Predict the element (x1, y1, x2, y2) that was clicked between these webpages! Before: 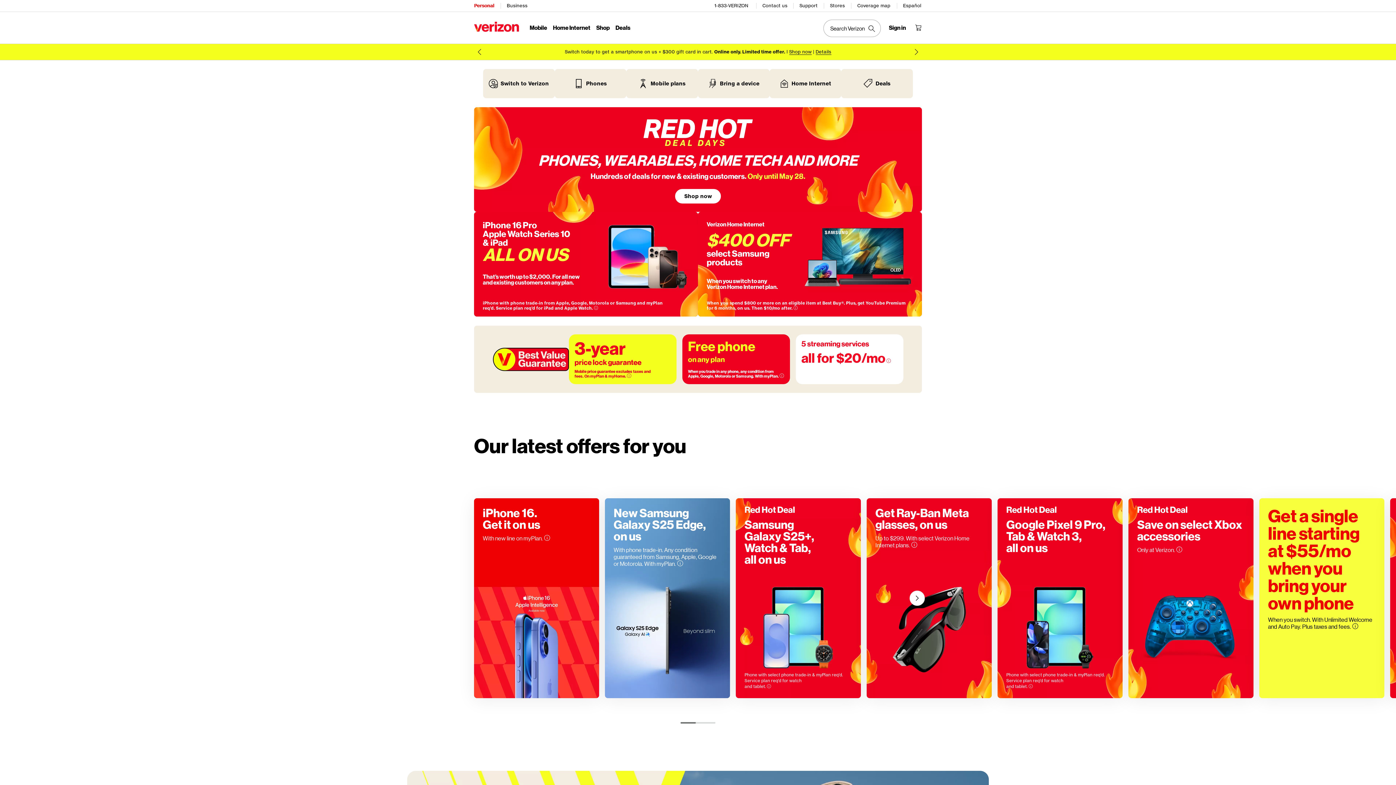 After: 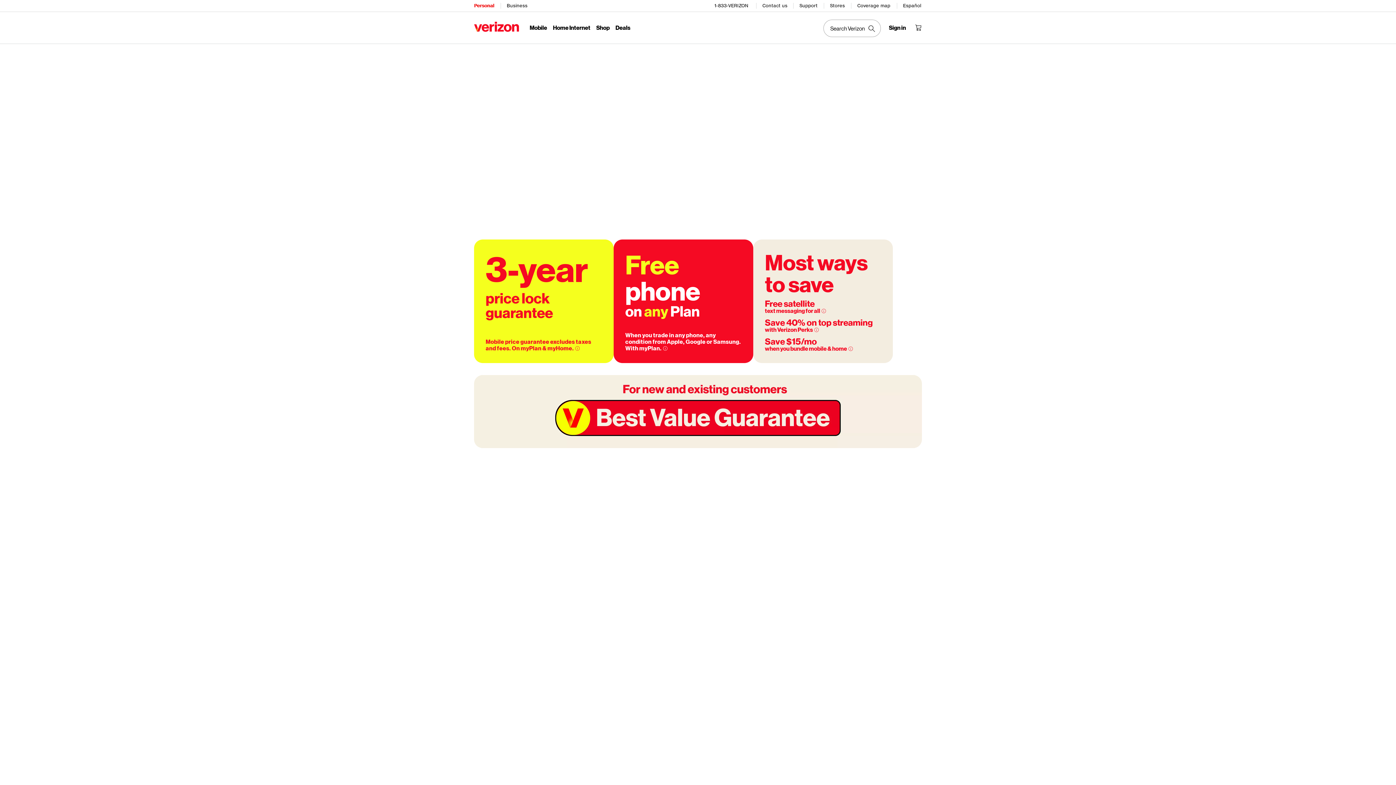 Action: bbox: (626, 69, 698, 98) label: quick links, mobile plans